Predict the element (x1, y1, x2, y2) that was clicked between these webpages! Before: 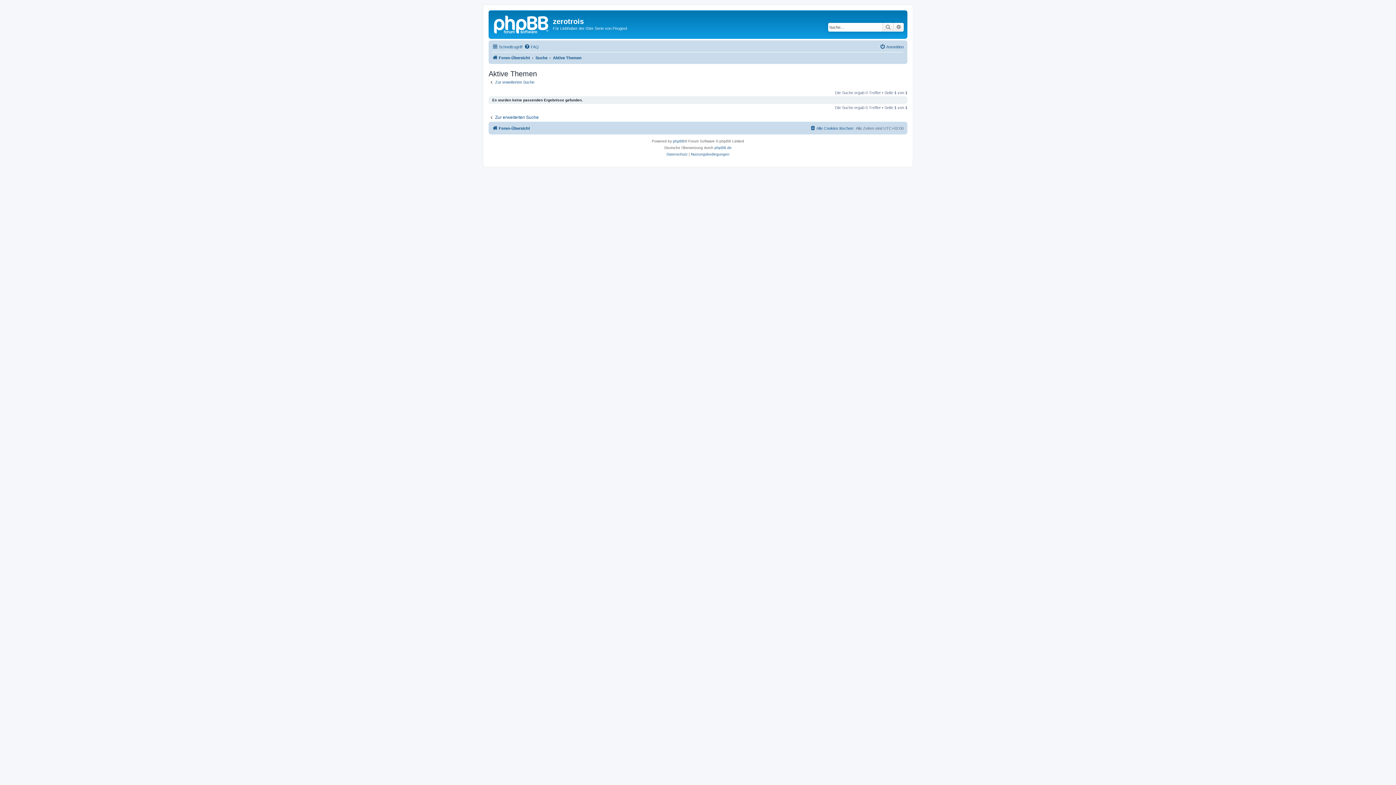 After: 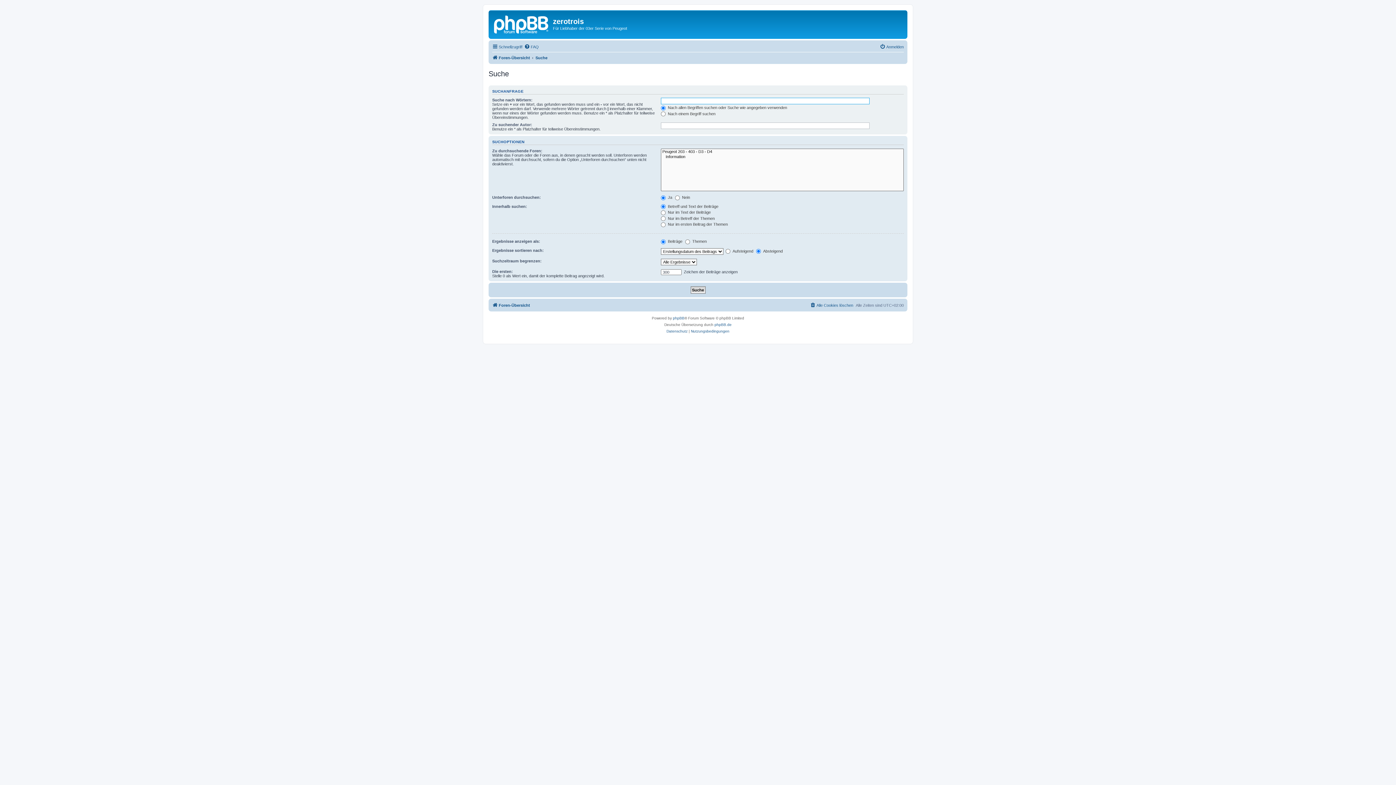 Action: bbox: (535, 53, 547, 62) label: Suche